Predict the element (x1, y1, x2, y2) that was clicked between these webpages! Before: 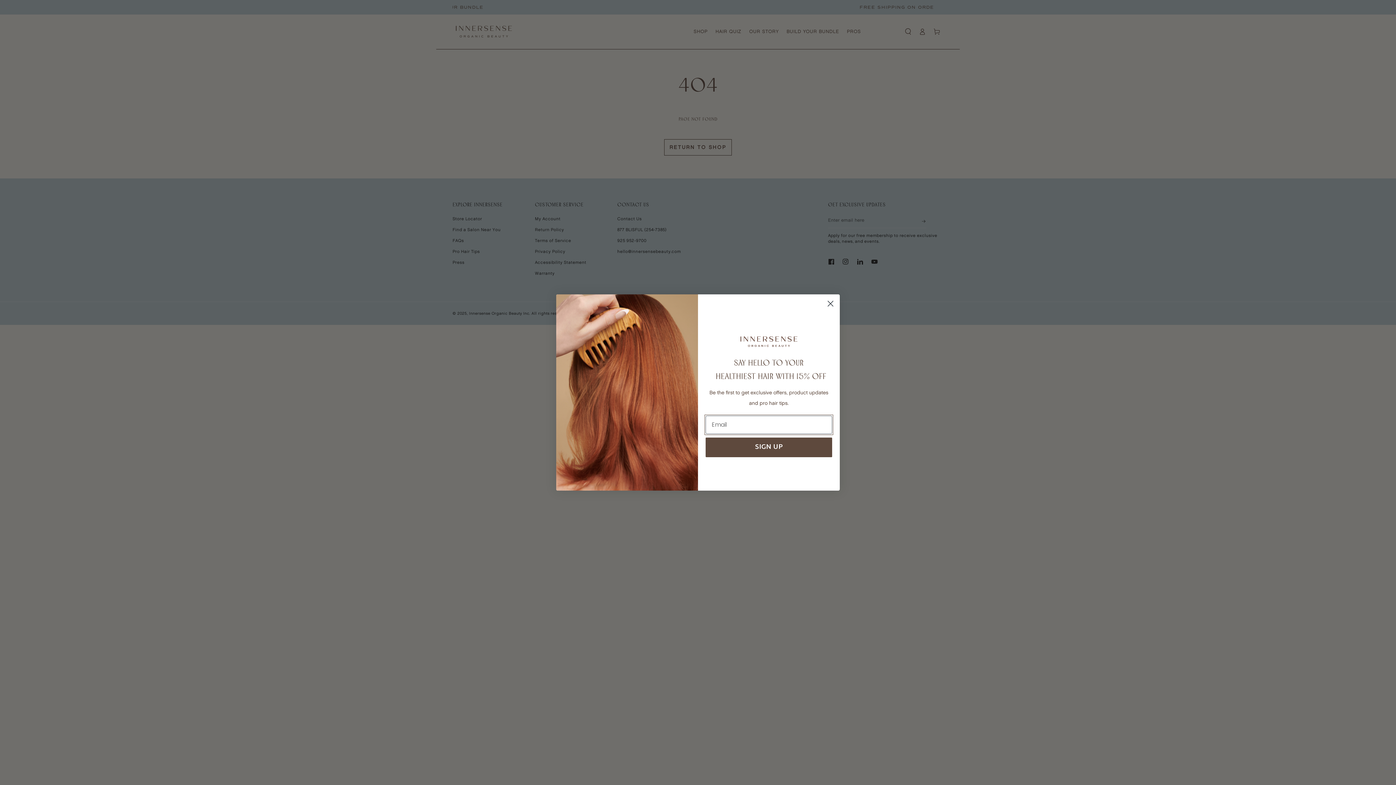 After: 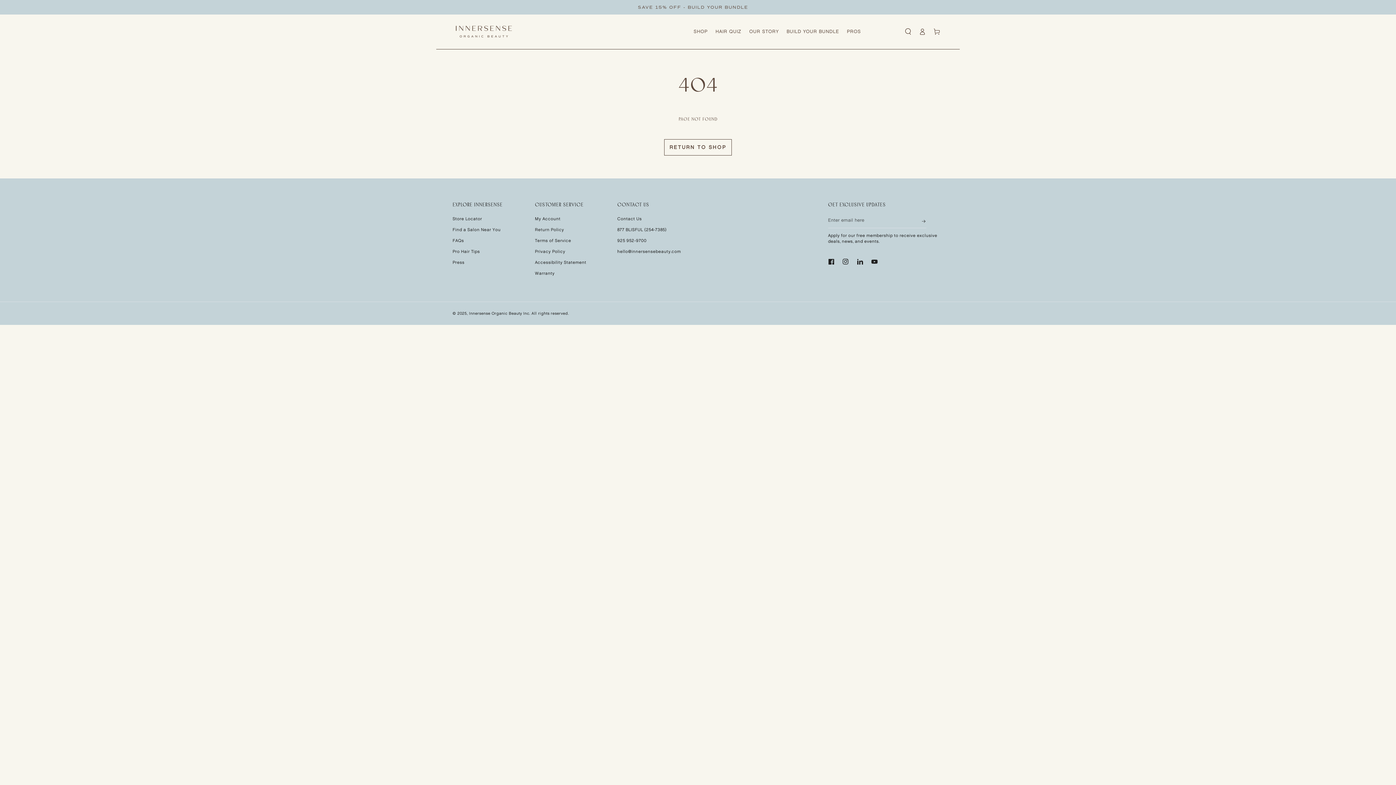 Action: label: Close dialog bbox: (824, 297, 837, 310)